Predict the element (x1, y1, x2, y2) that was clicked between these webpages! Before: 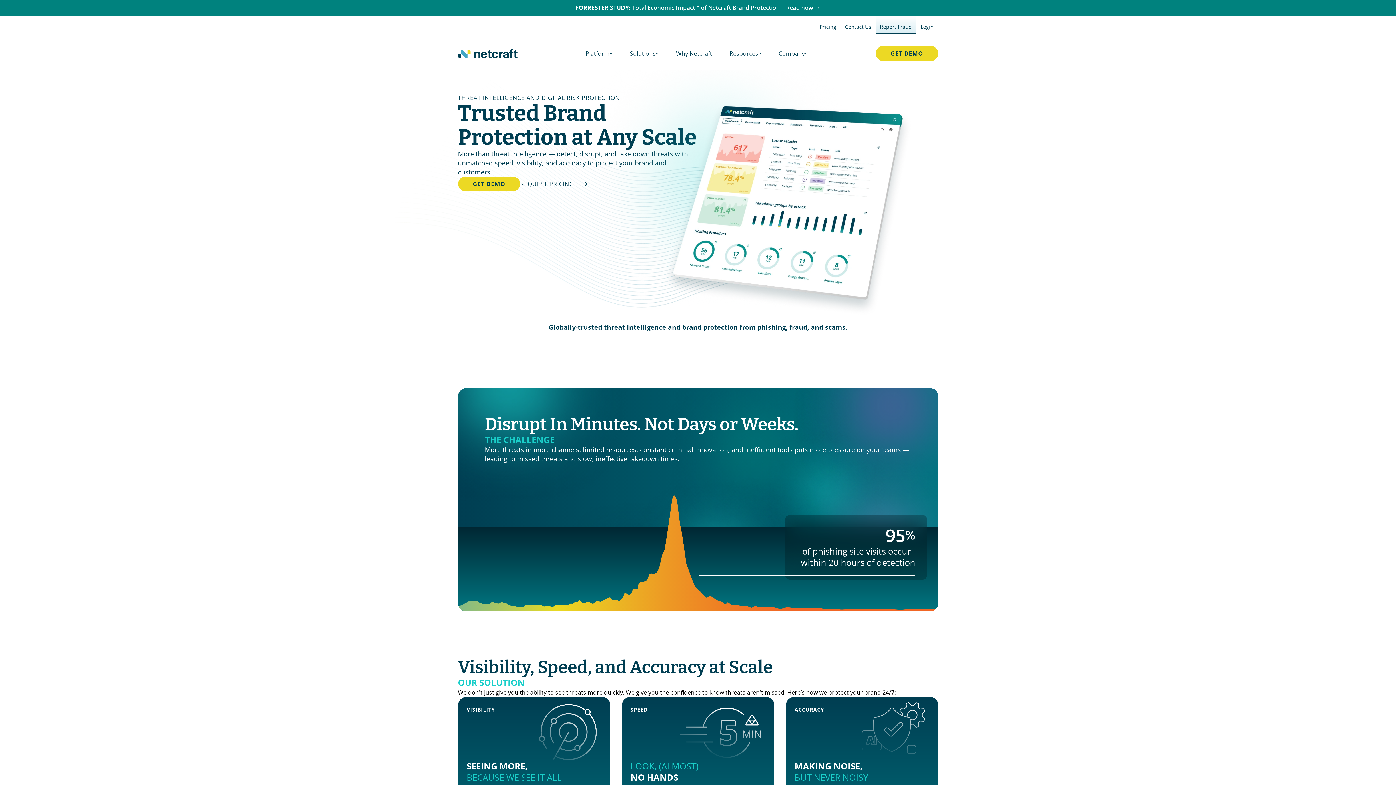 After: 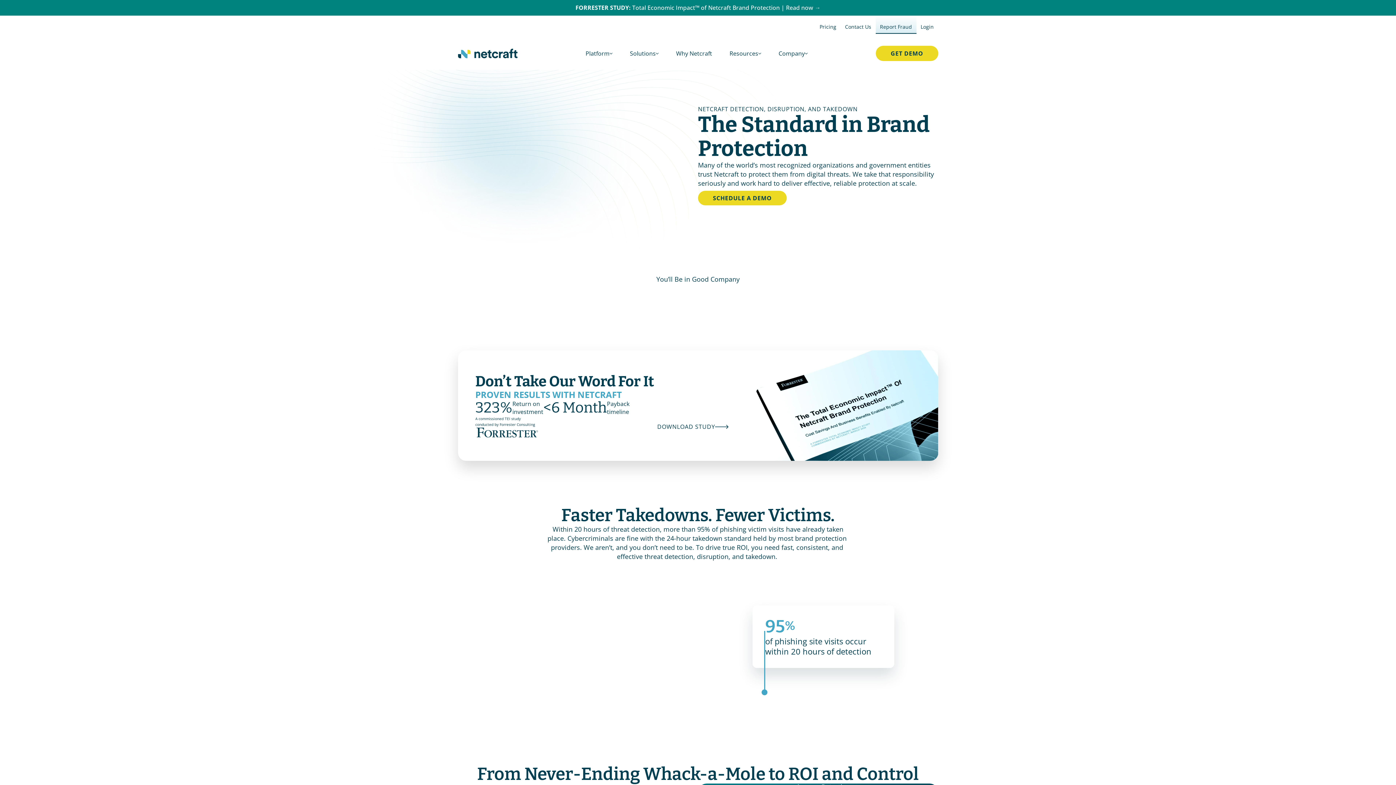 Action: label: Why Netcraft bbox: (667, 46, 721, 60)